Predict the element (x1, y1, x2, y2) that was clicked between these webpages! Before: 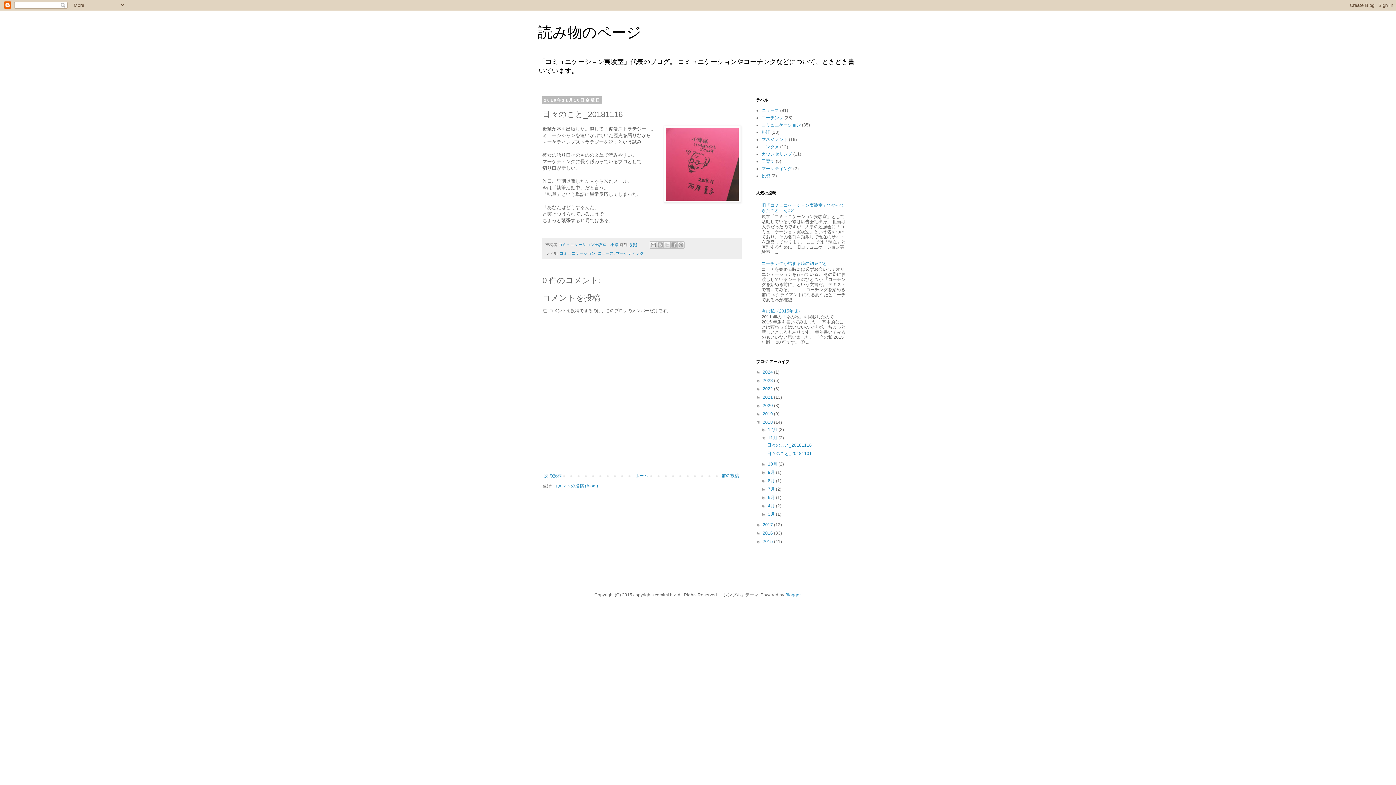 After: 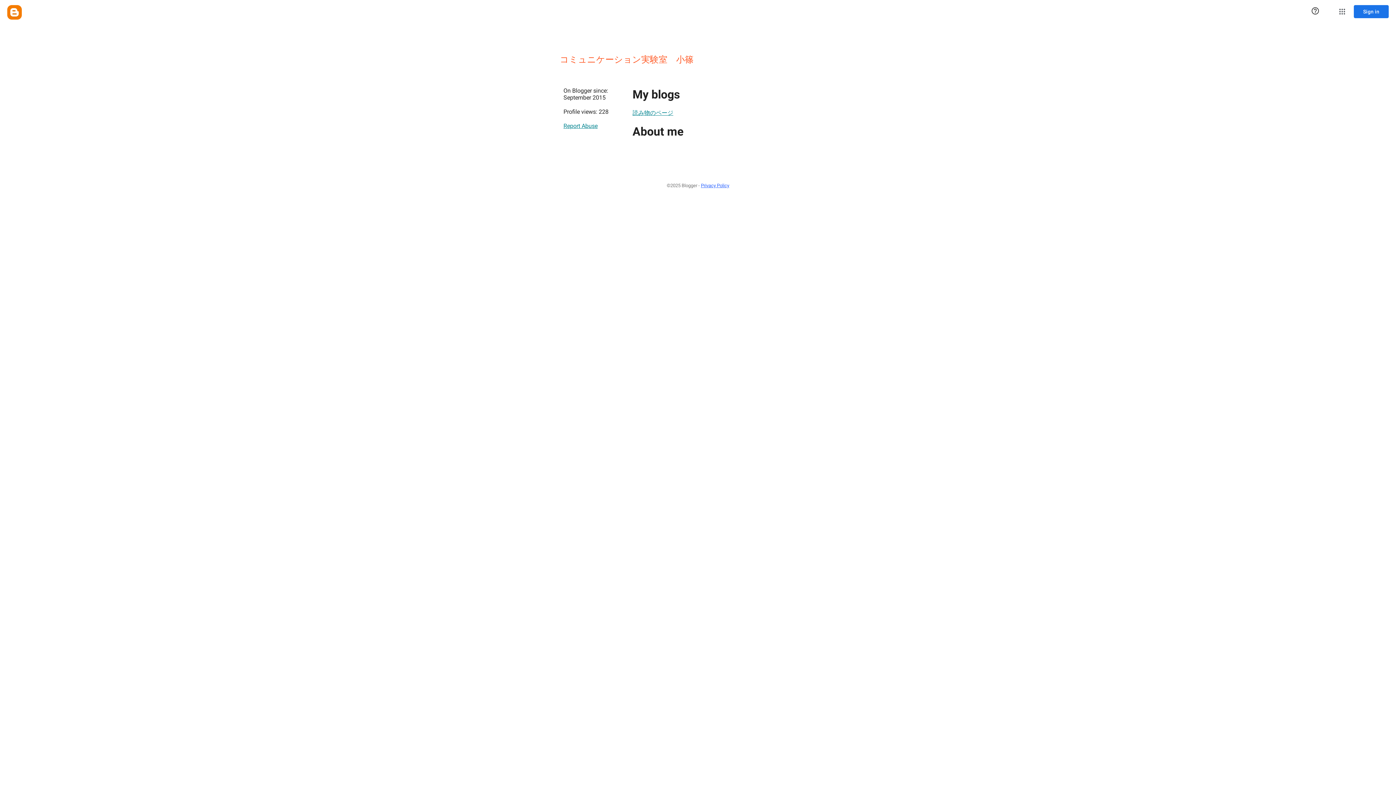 Action: label: コミュニケーション実験室　小篠  bbox: (558, 242, 619, 246)